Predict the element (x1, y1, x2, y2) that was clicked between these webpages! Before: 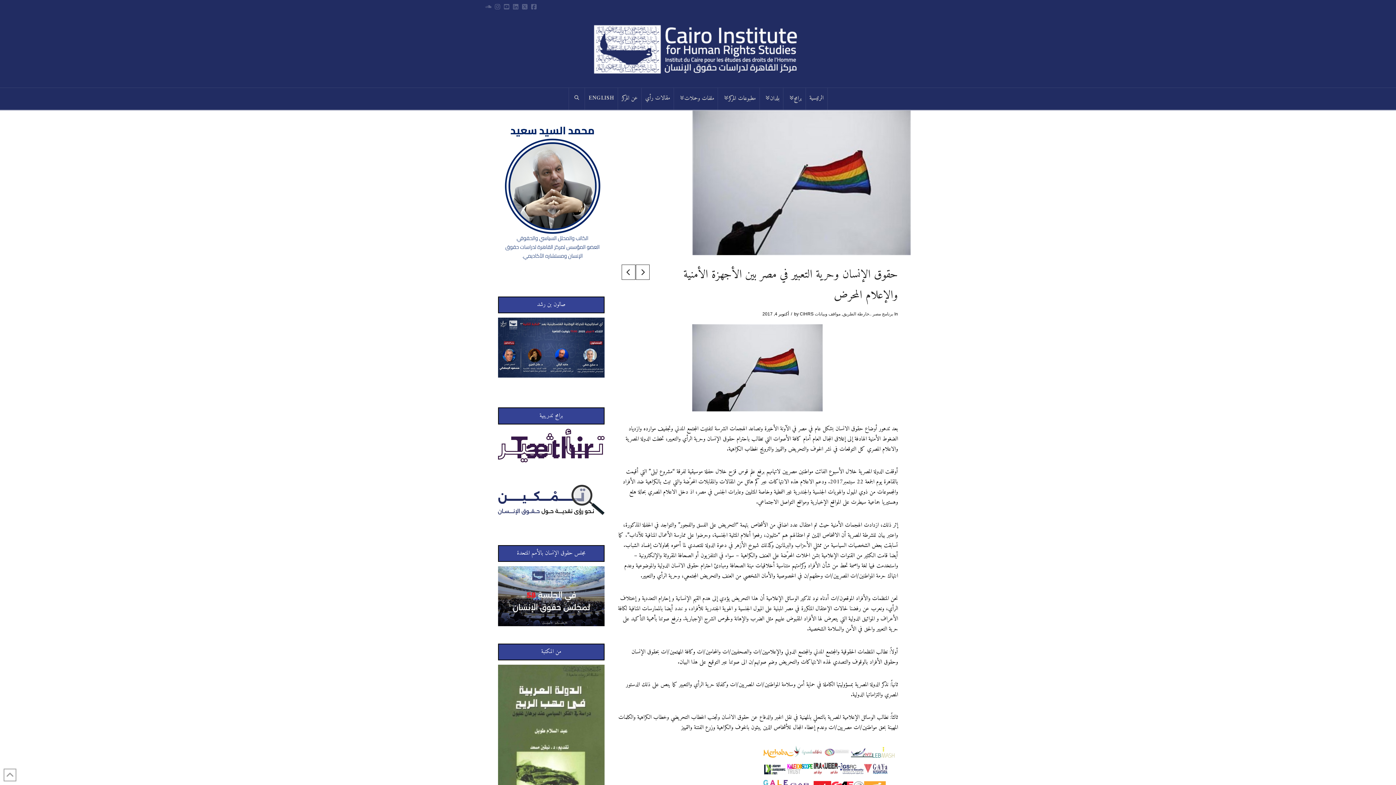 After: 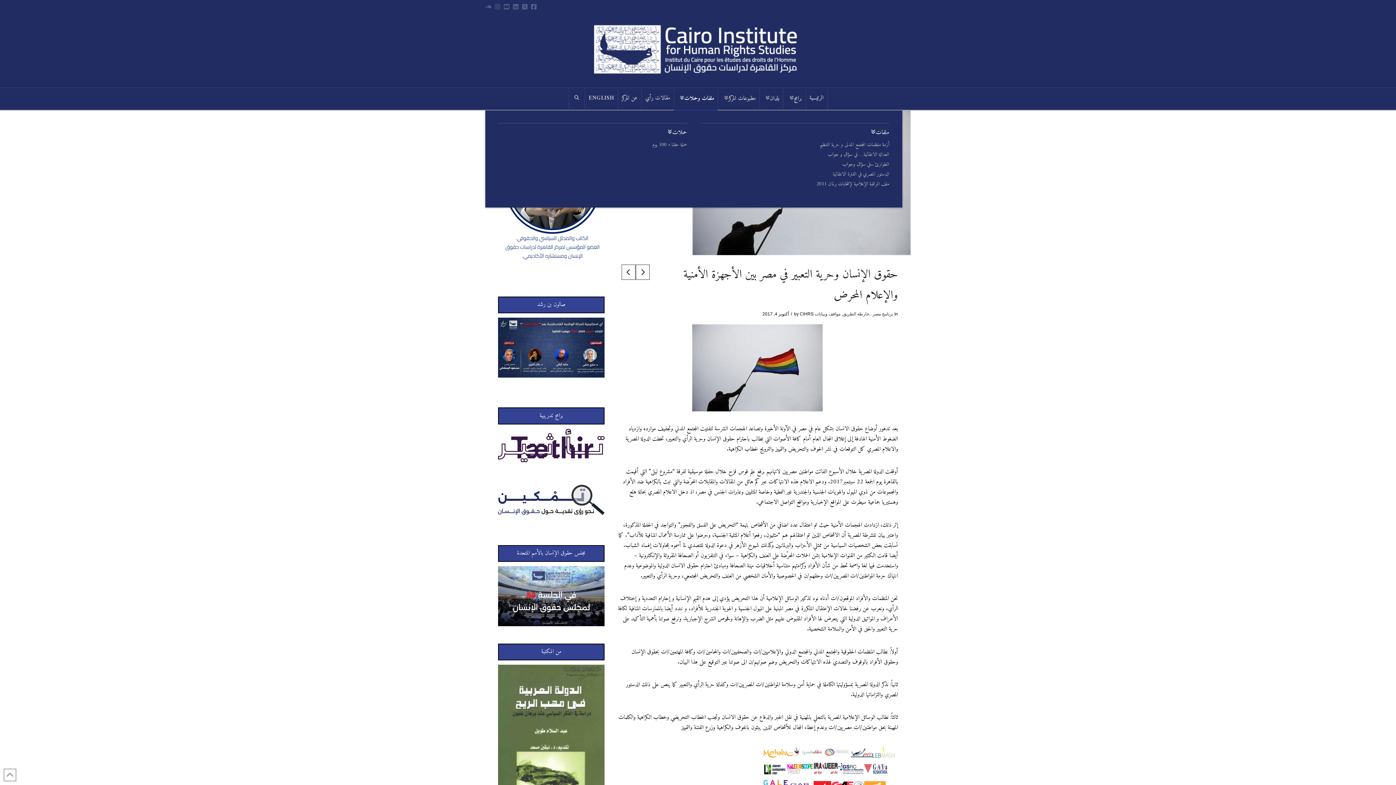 Action: label: ملفات وحملات bbox: (673, 88, 717, 109)